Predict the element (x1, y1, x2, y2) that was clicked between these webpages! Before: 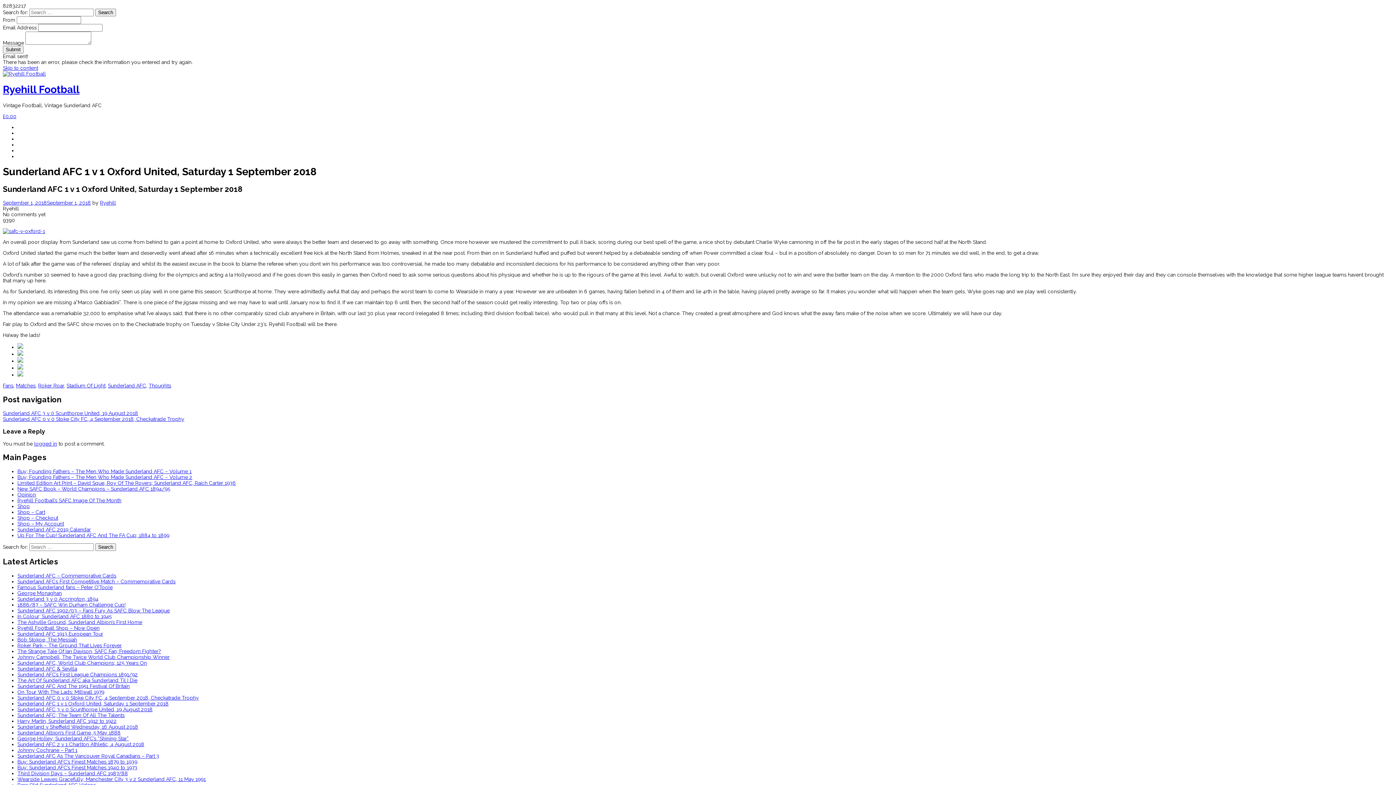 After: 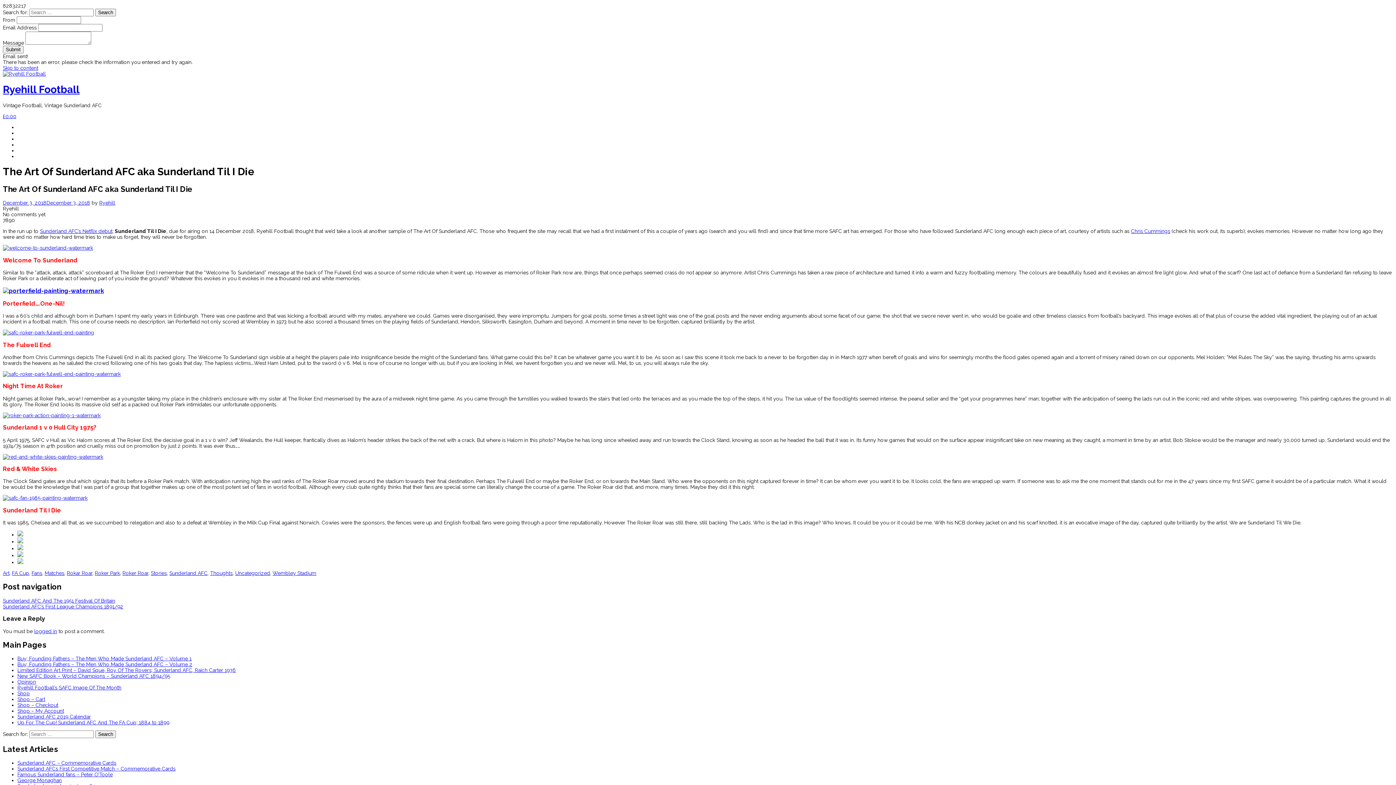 Action: label: The Art Of Sunderland AFC aka Sunderland Til I Die bbox: (17, 677, 137, 683)